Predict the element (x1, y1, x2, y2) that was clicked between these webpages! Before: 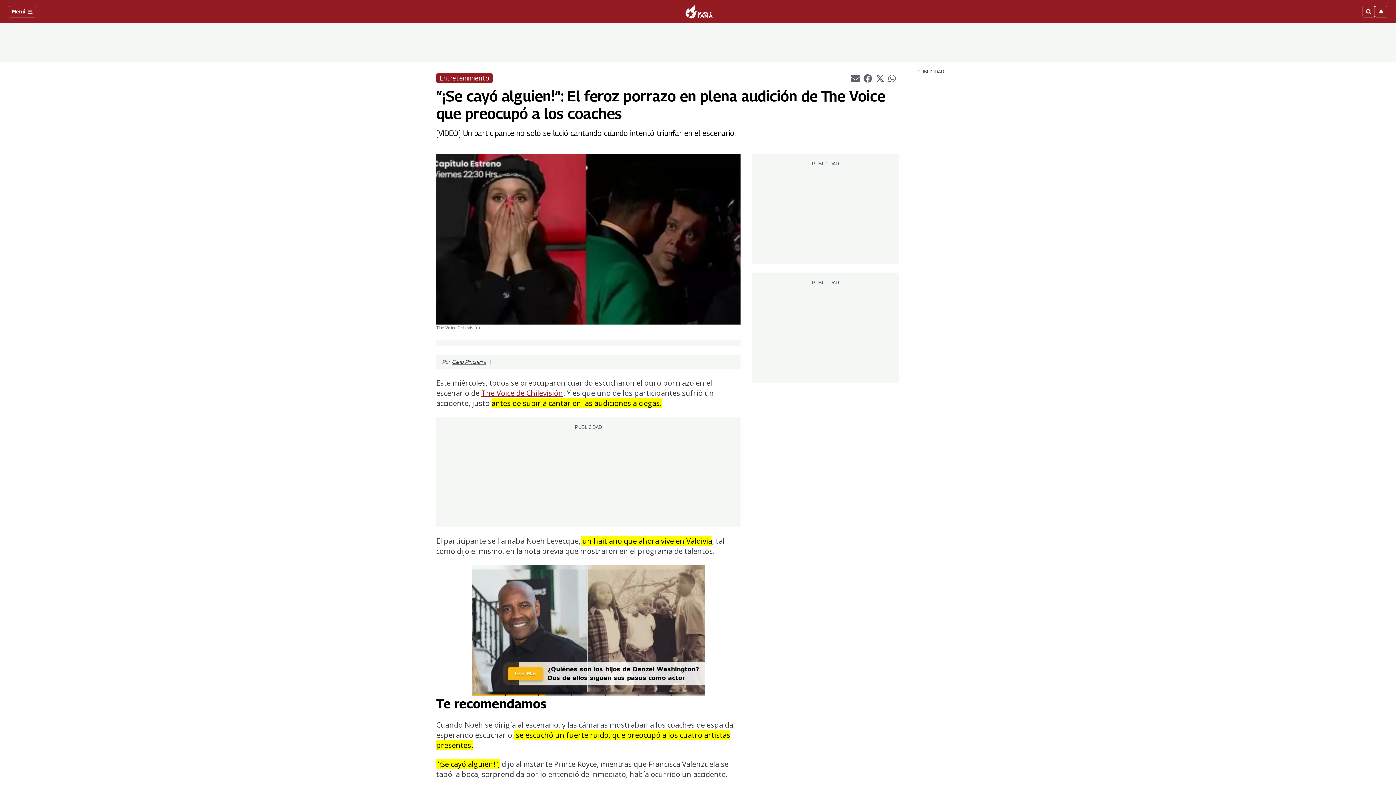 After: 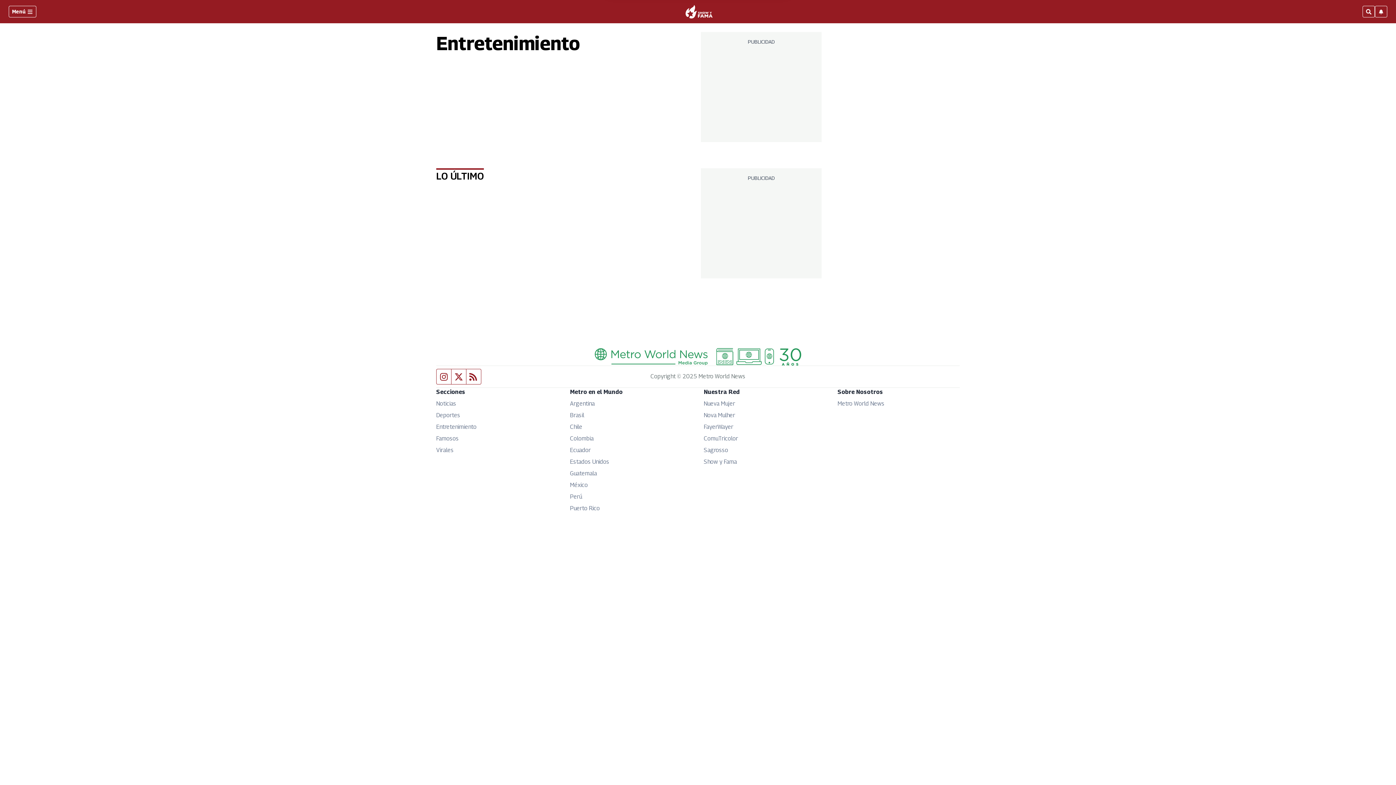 Action: bbox: (436, 73, 492, 82) label: Entretenimiento